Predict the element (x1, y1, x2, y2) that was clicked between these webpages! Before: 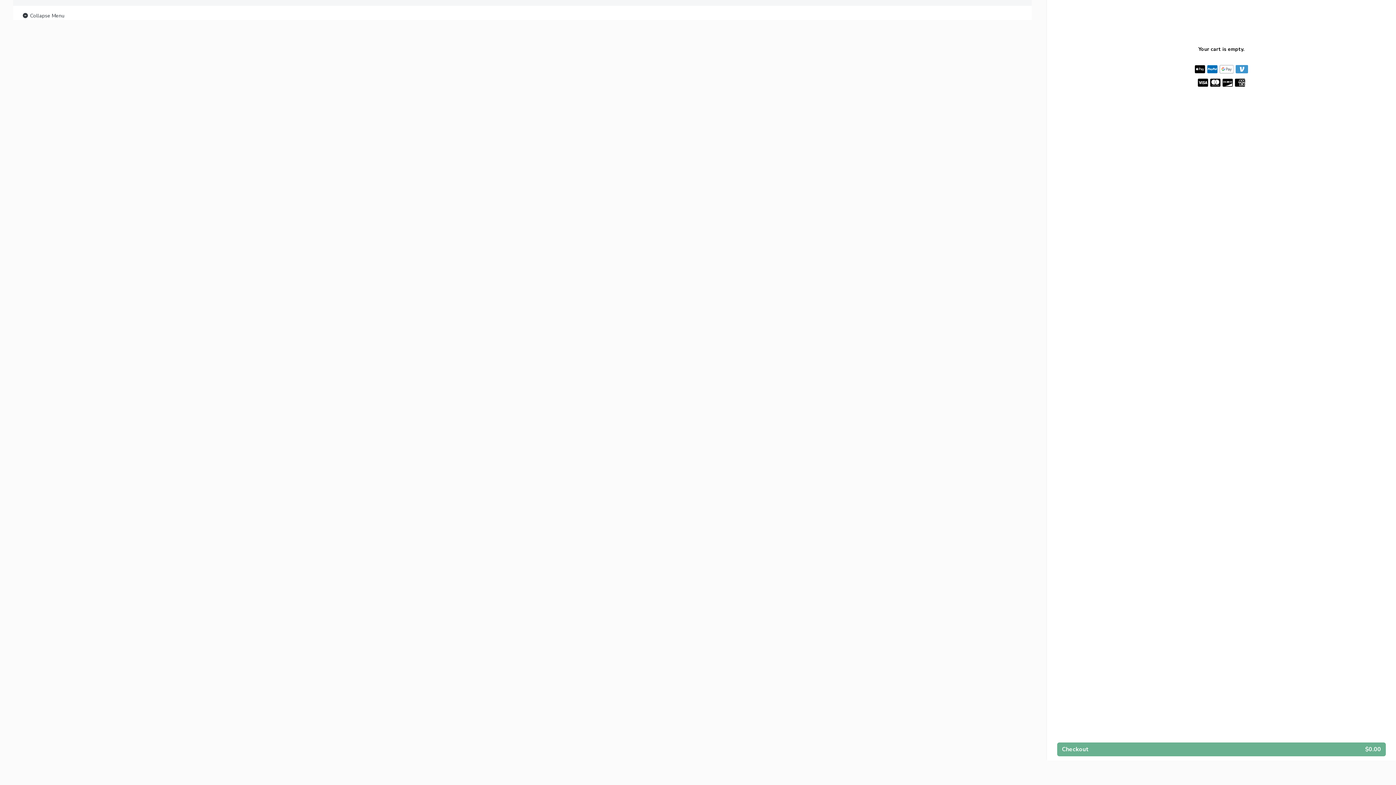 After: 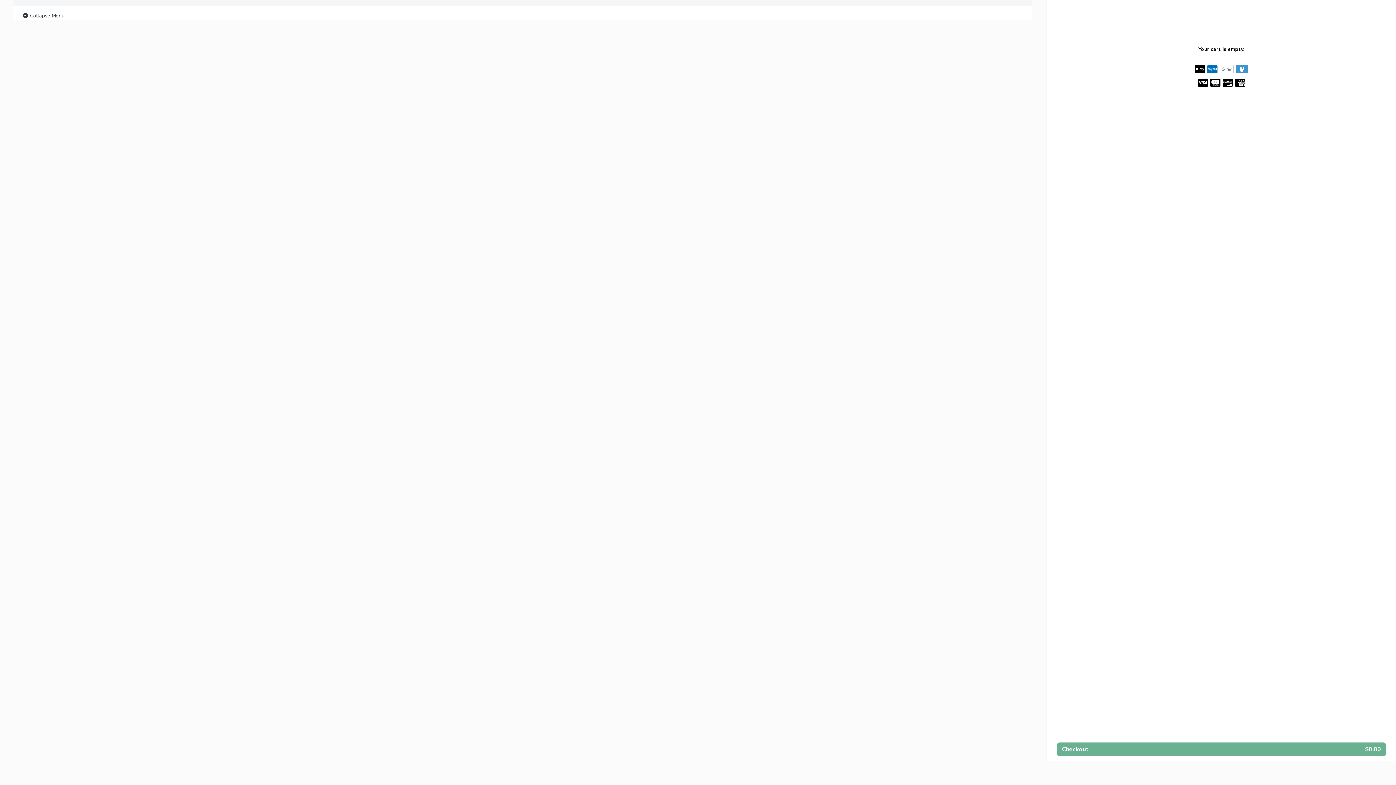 Action: label:  Collapse Menu bbox: (21, 11, 64, 20)